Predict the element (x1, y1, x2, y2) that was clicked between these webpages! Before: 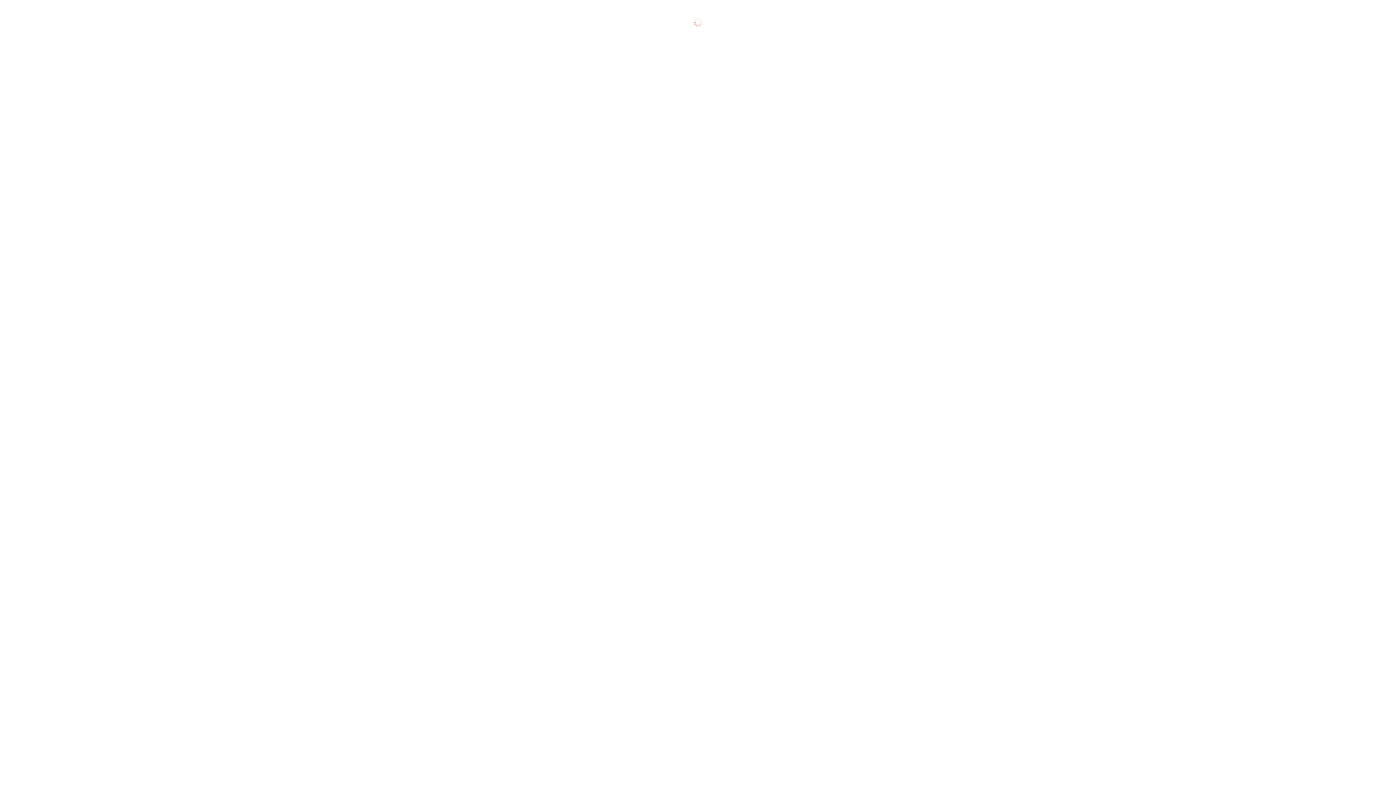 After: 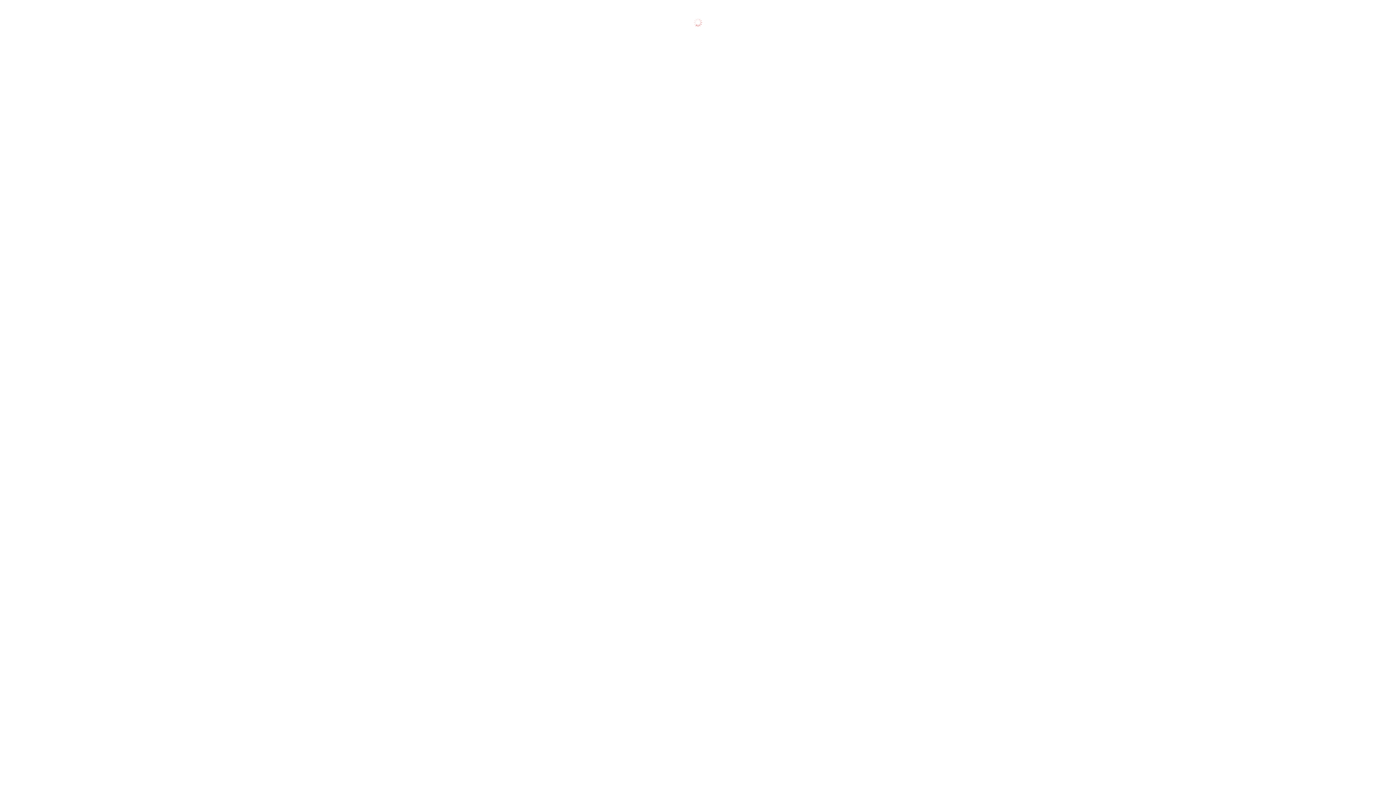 Action: bbox: (17, 311, 58, 317) label: Интернет вещей